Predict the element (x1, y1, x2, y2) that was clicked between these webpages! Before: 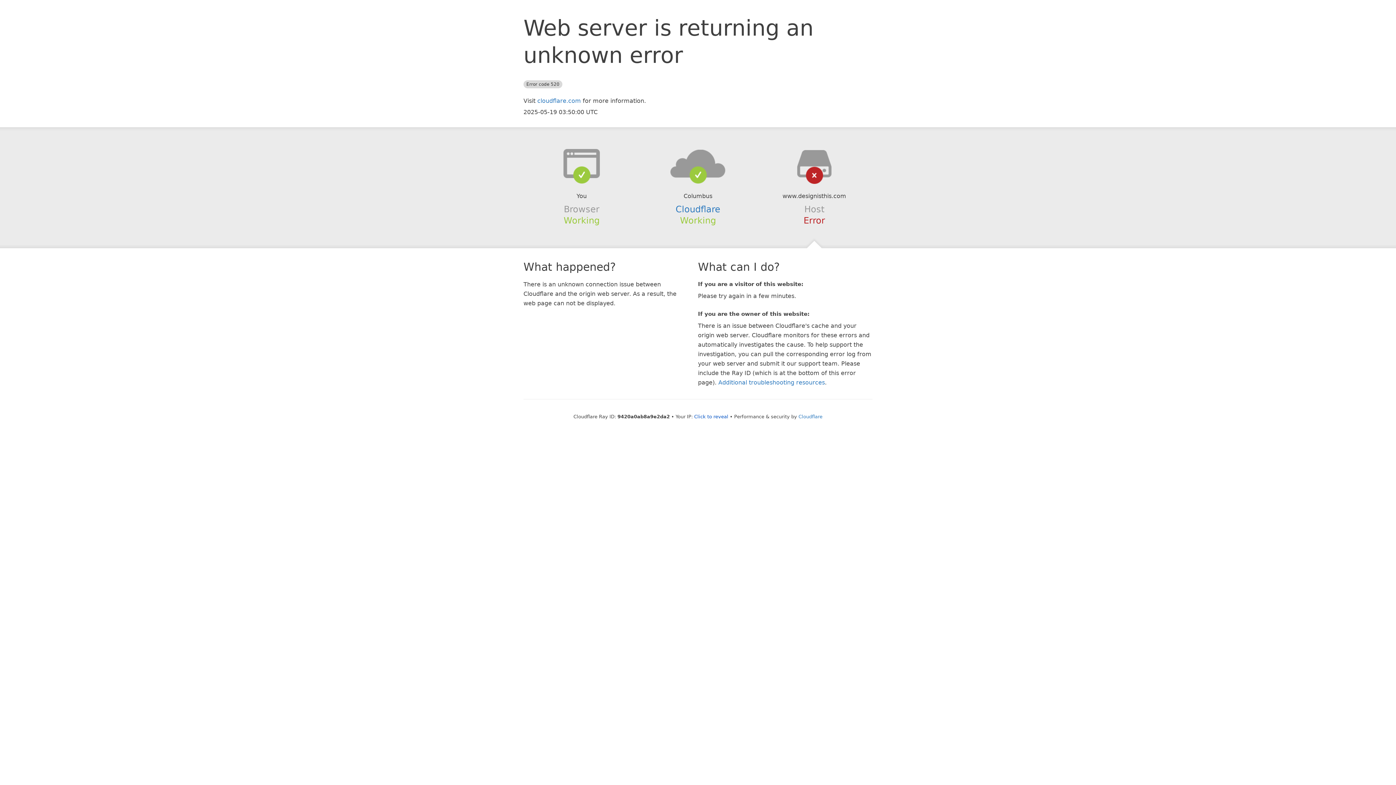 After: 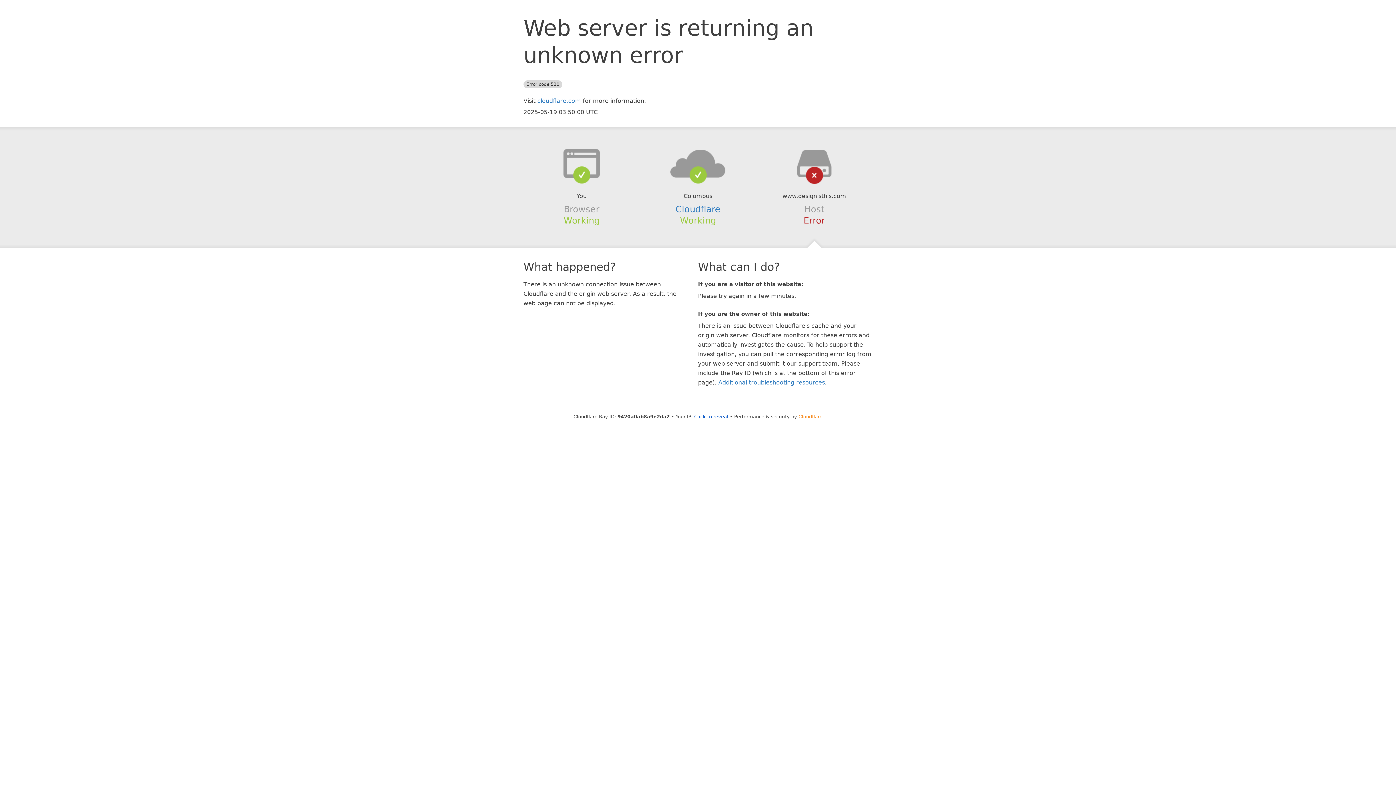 Action: label: Cloudflare bbox: (798, 414, 822, 419)